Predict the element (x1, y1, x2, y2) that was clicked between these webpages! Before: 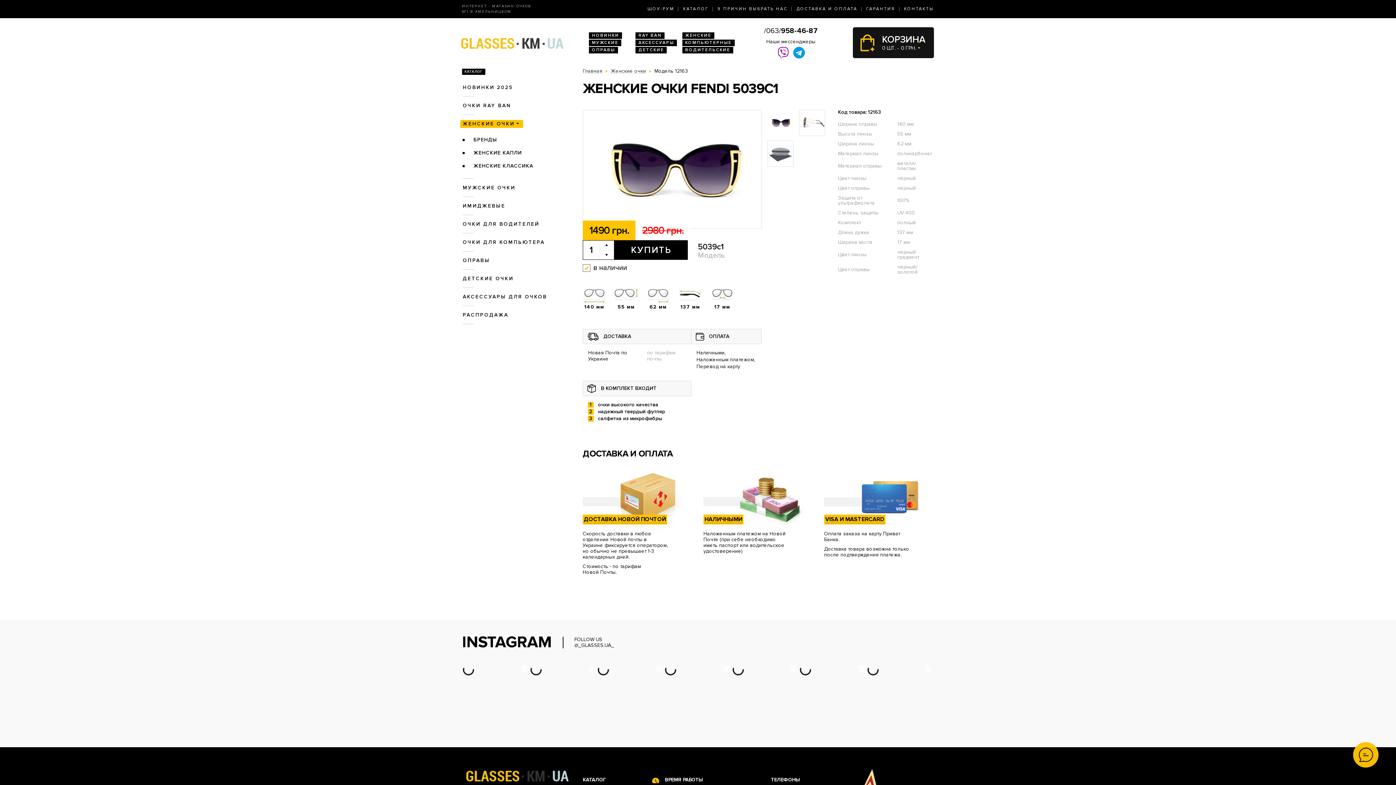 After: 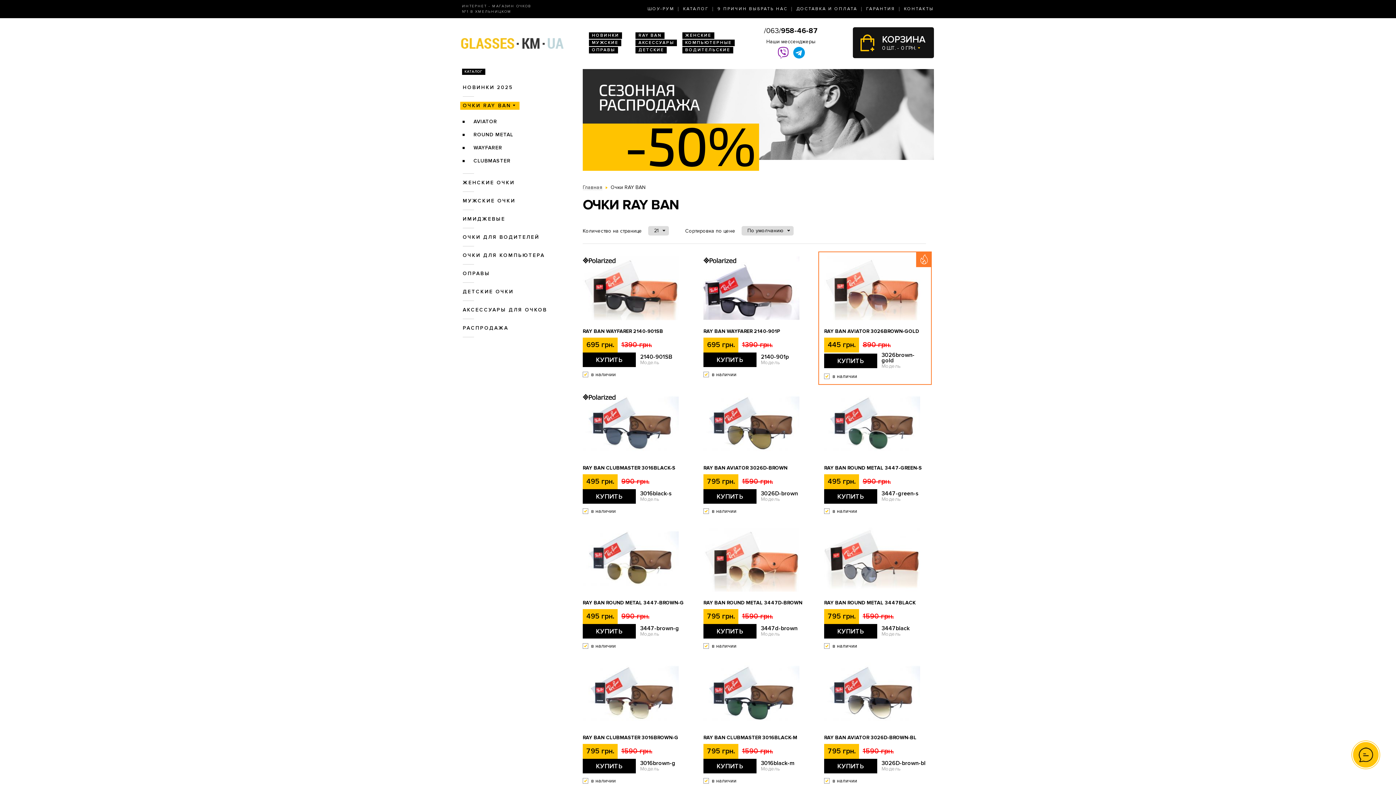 Action: bbox: (635, 32, 664, 38) label: RAY BAN